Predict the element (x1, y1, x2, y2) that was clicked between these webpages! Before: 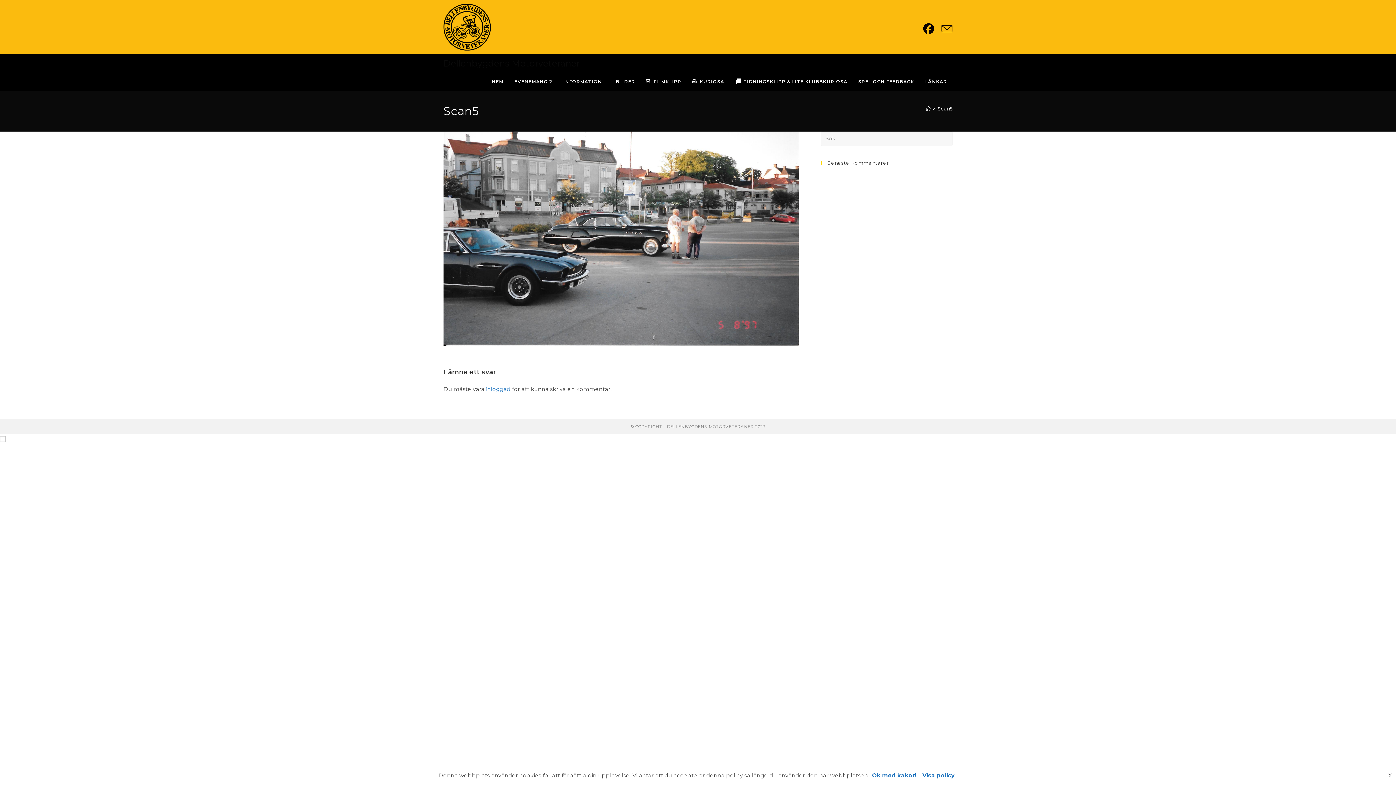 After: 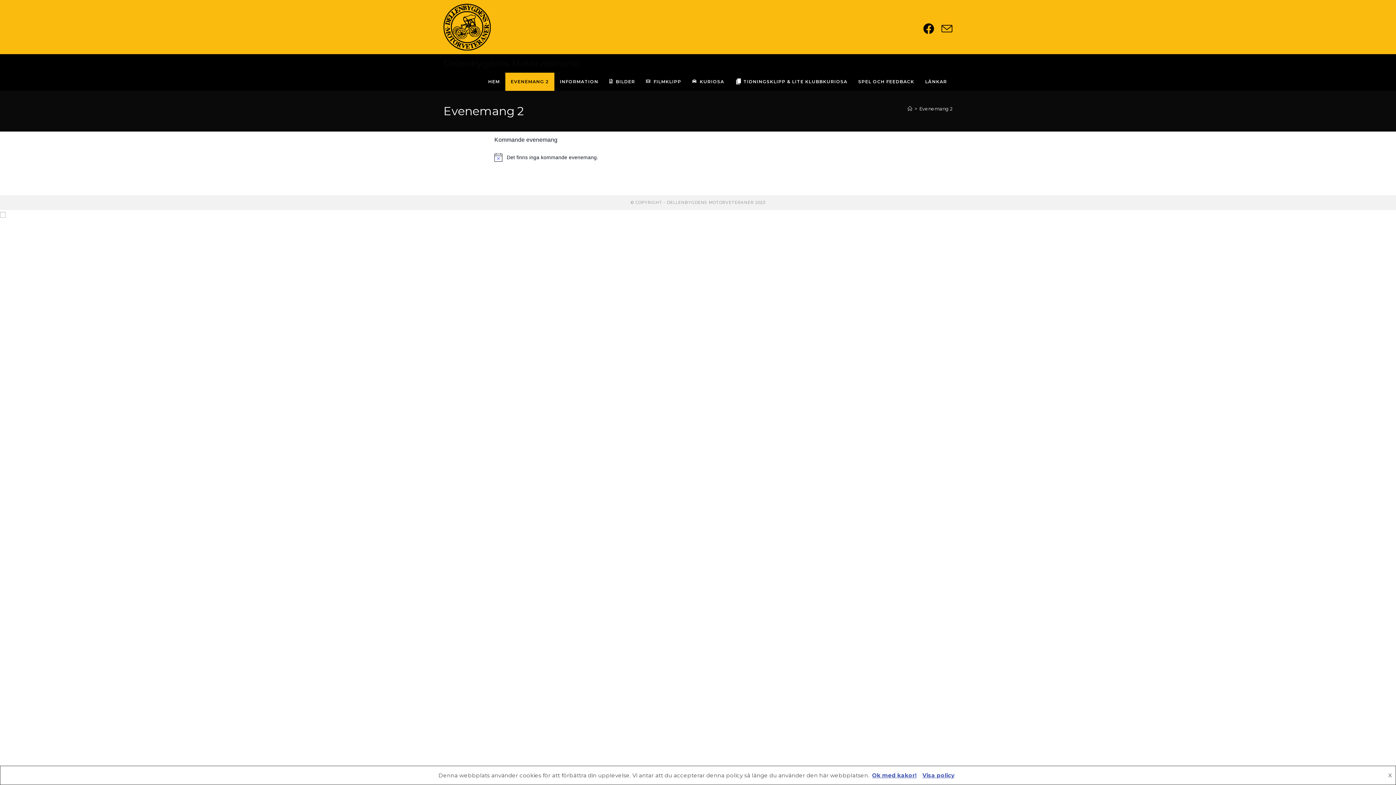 Action: bbox: (509, 72, 558, 90) label: EVENEMANG 2